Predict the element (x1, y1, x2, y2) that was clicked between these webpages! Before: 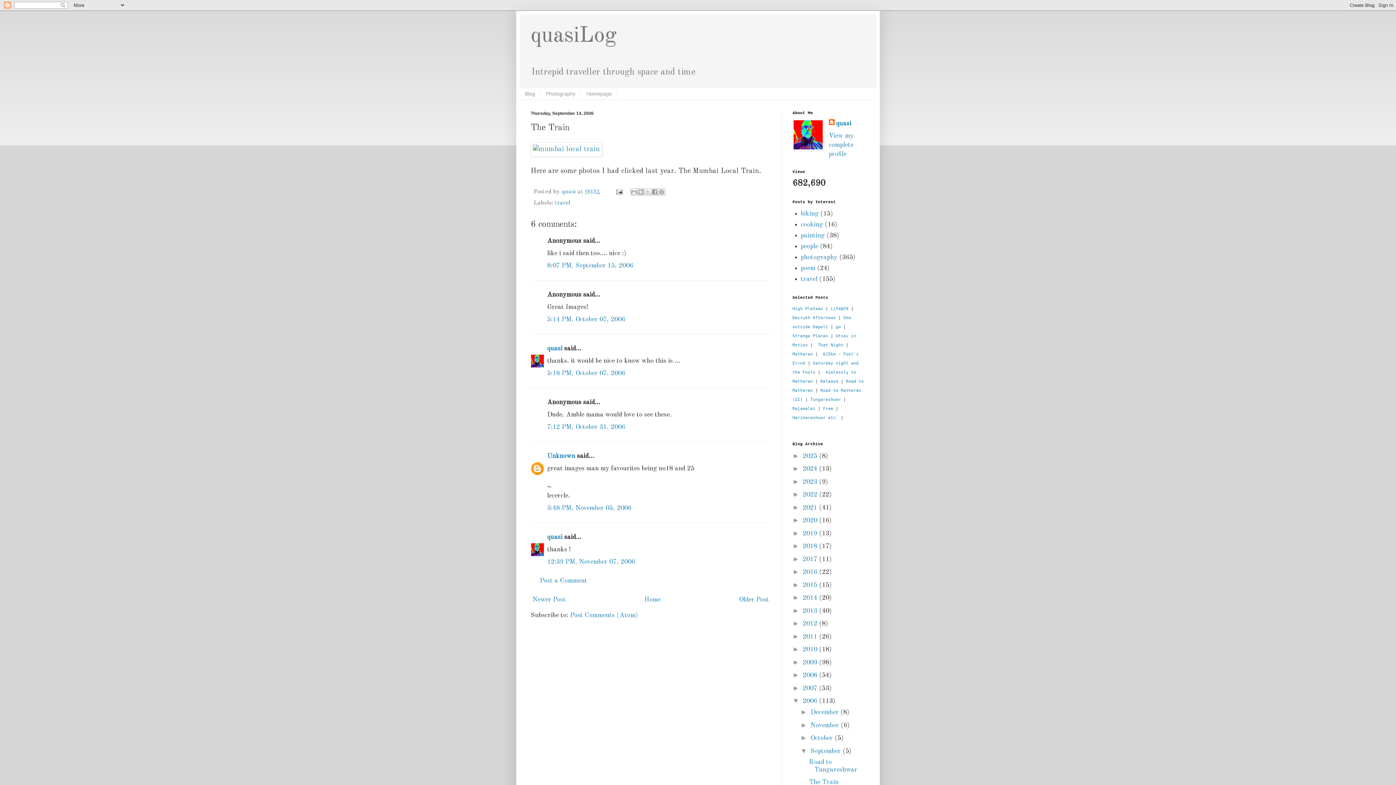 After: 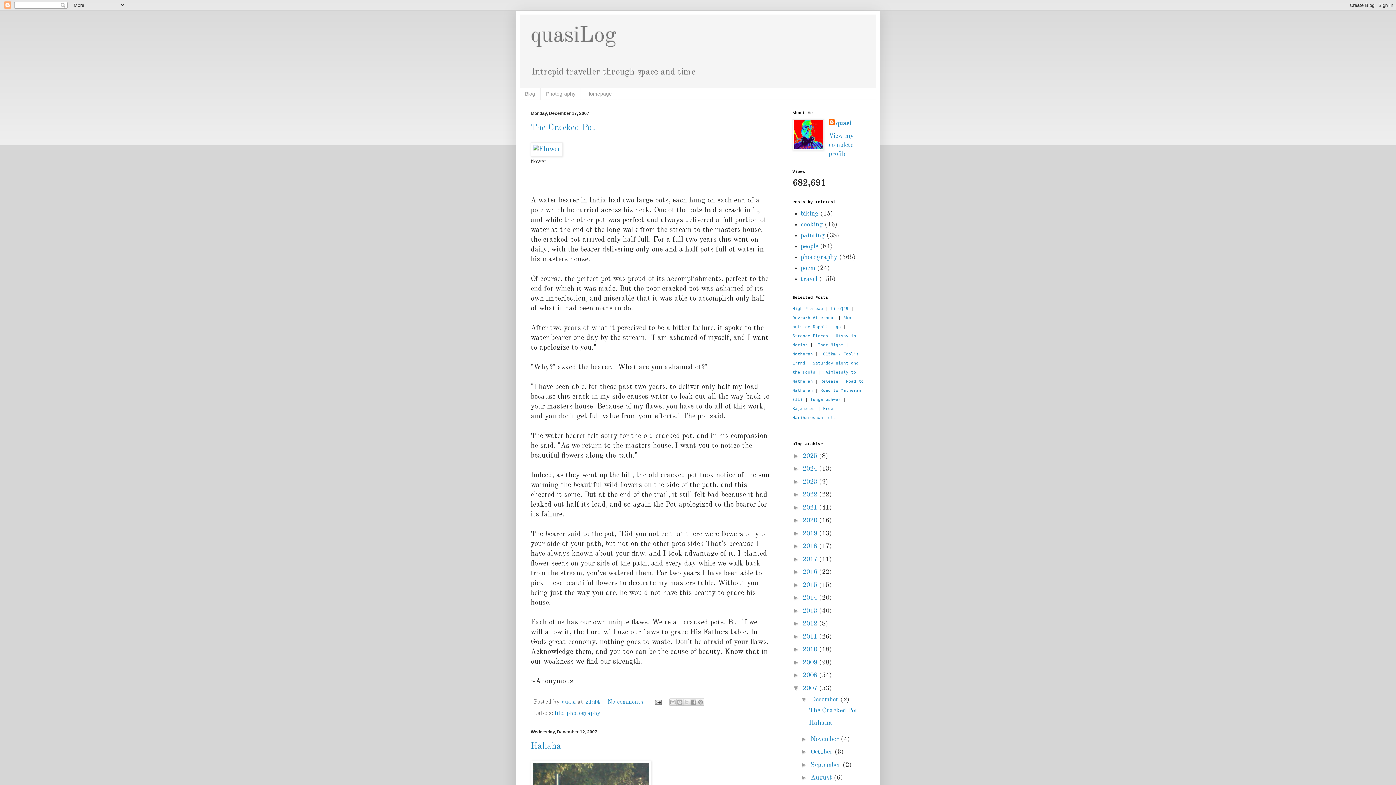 Action: bbox: (802, 685, 819, 691) label: 2007 